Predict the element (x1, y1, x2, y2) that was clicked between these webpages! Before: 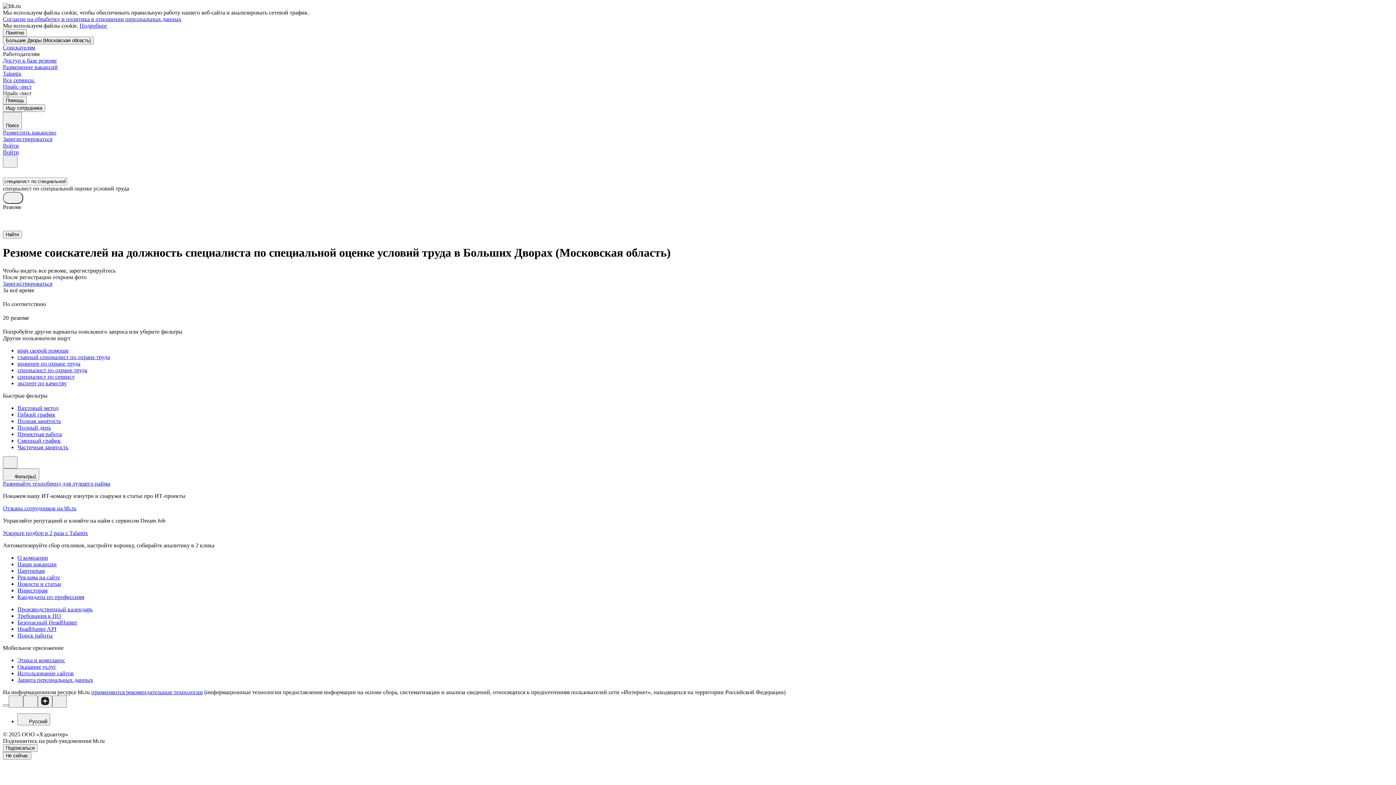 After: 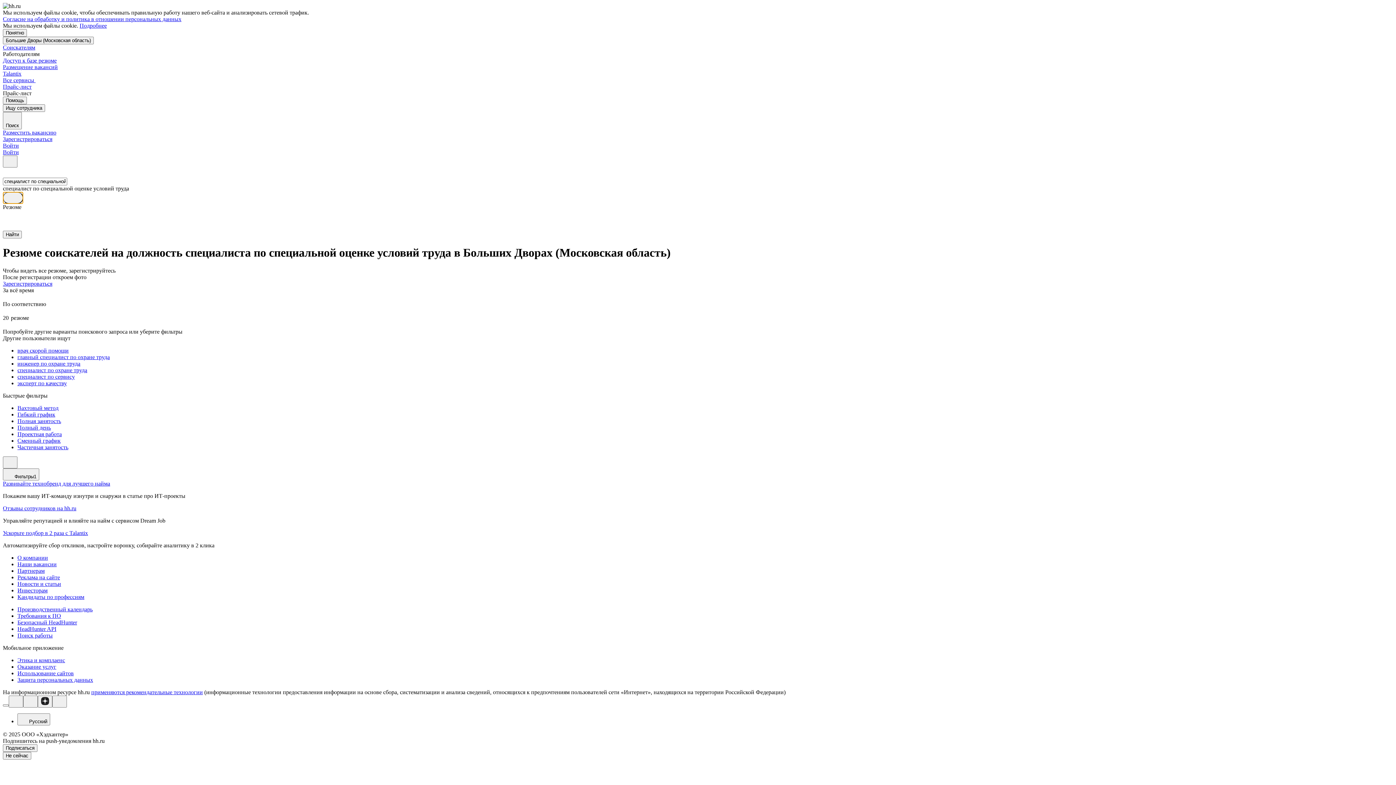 Action: bbox: (2, 192, 23, 204)